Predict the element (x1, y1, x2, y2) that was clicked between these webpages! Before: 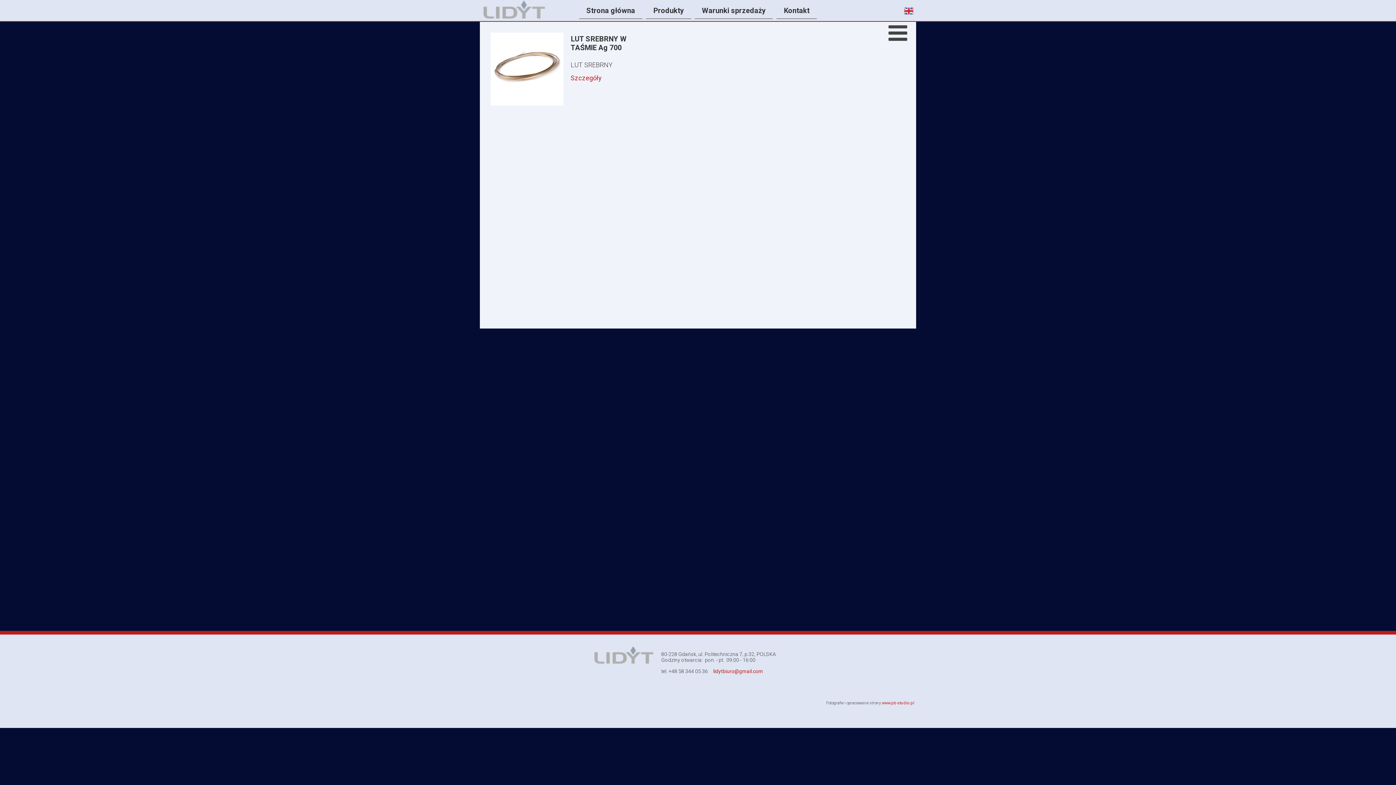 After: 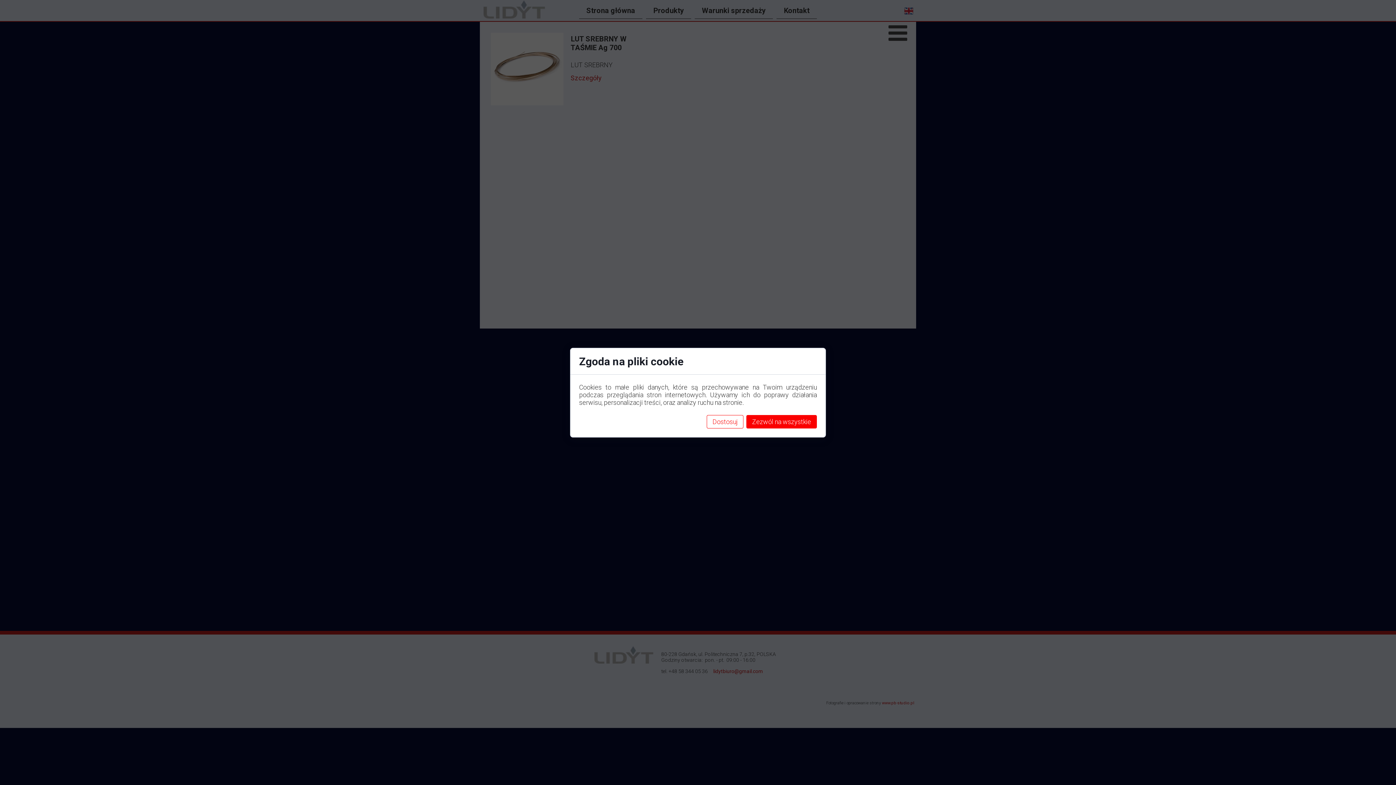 Action: label: www.pb-studio.pl bbox: (882, 701, 914, 705)